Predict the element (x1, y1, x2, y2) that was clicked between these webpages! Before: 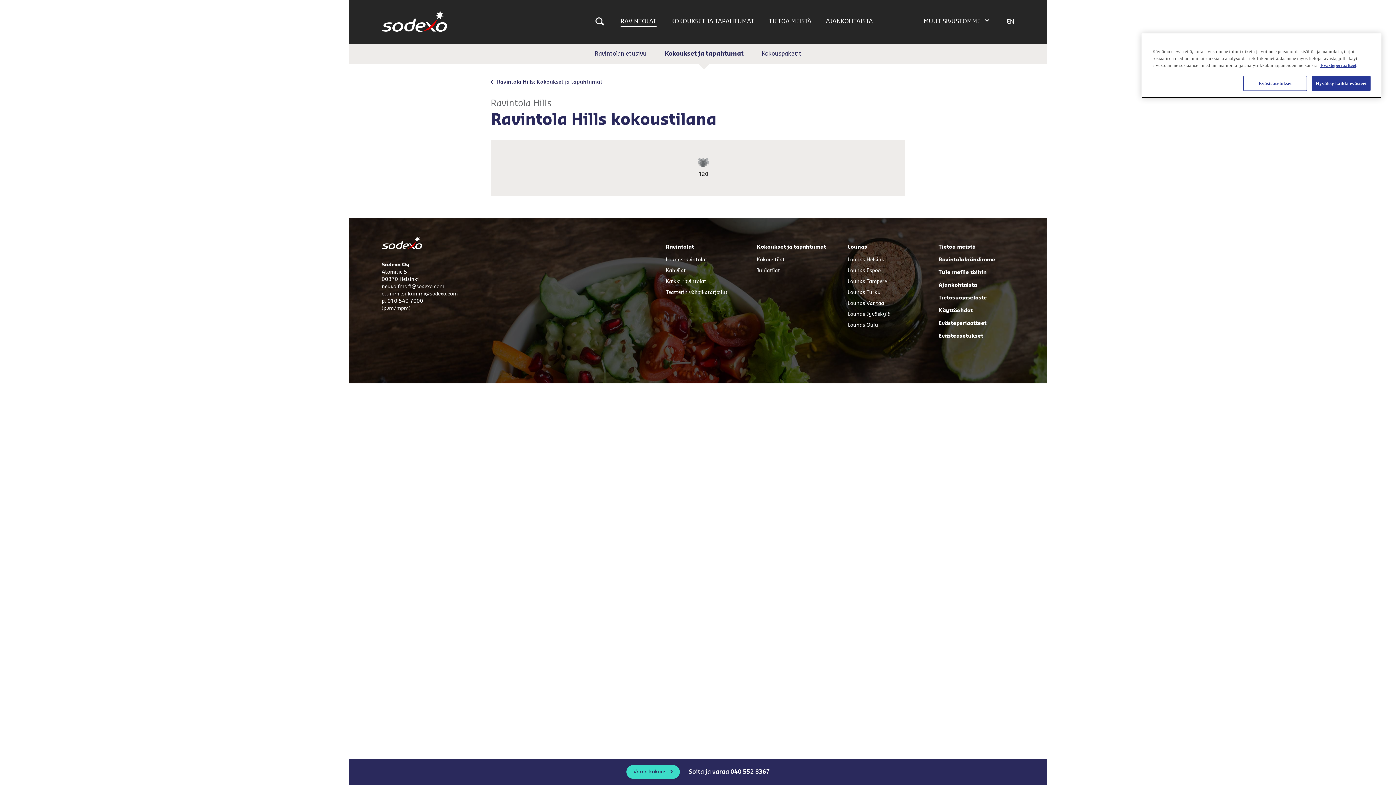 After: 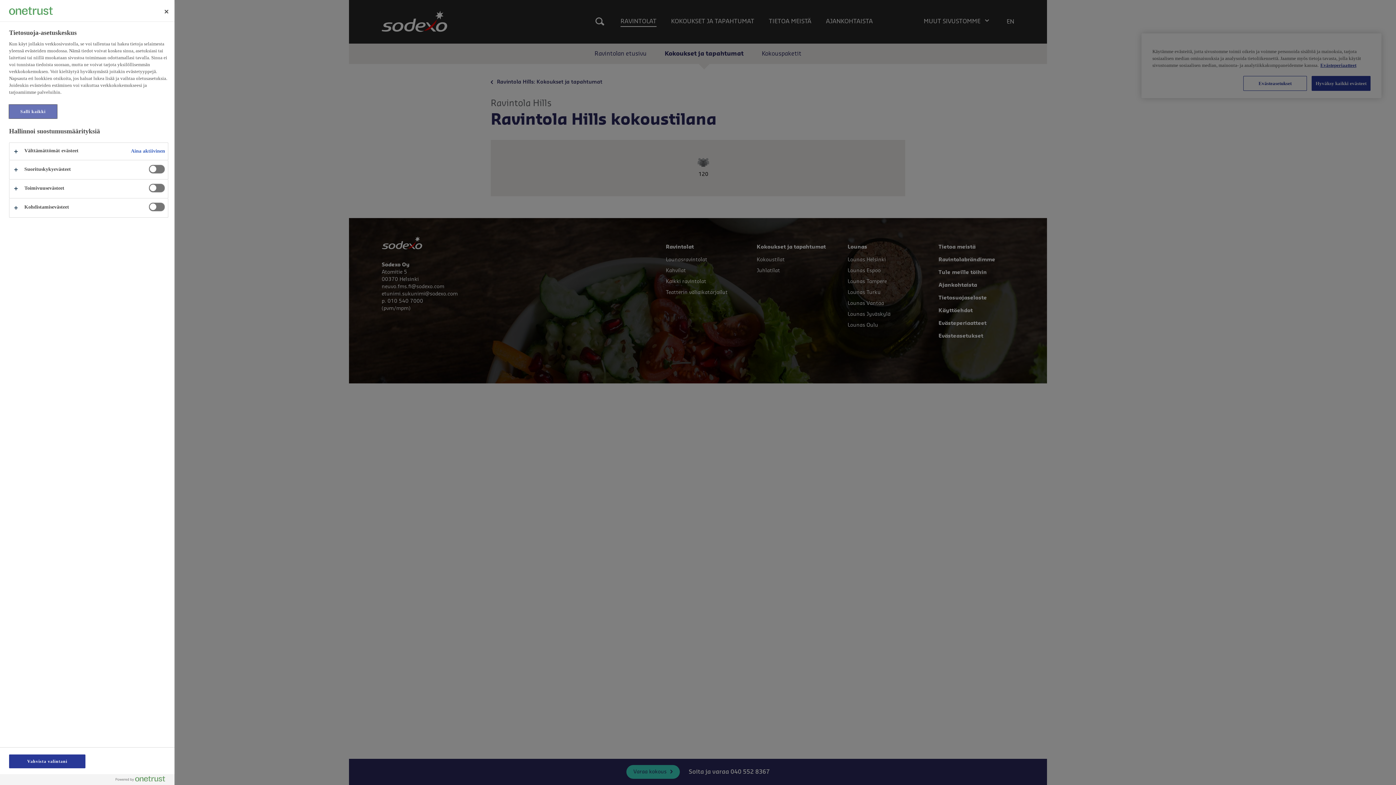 Action: bbox: (938, 332, 1014, 339) label: Evästeasetukset